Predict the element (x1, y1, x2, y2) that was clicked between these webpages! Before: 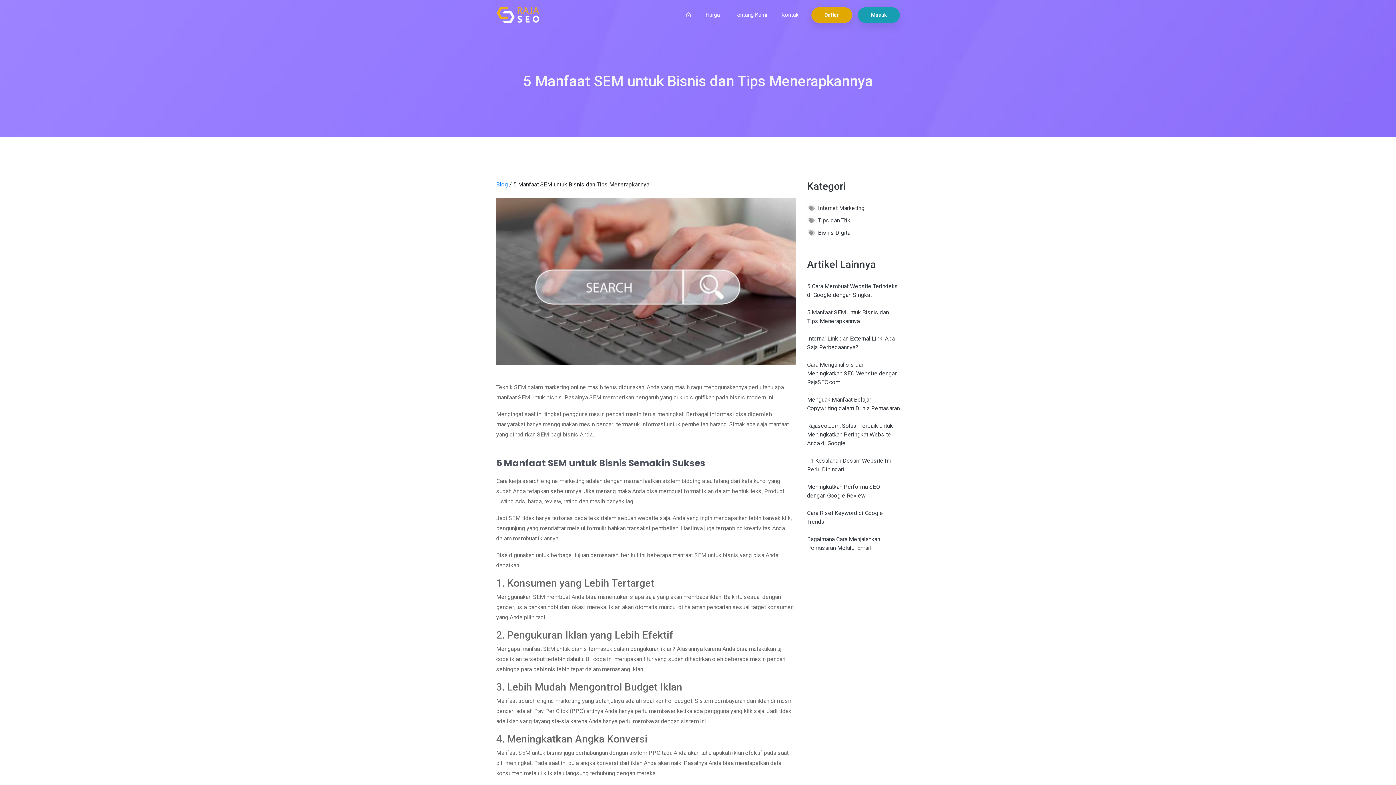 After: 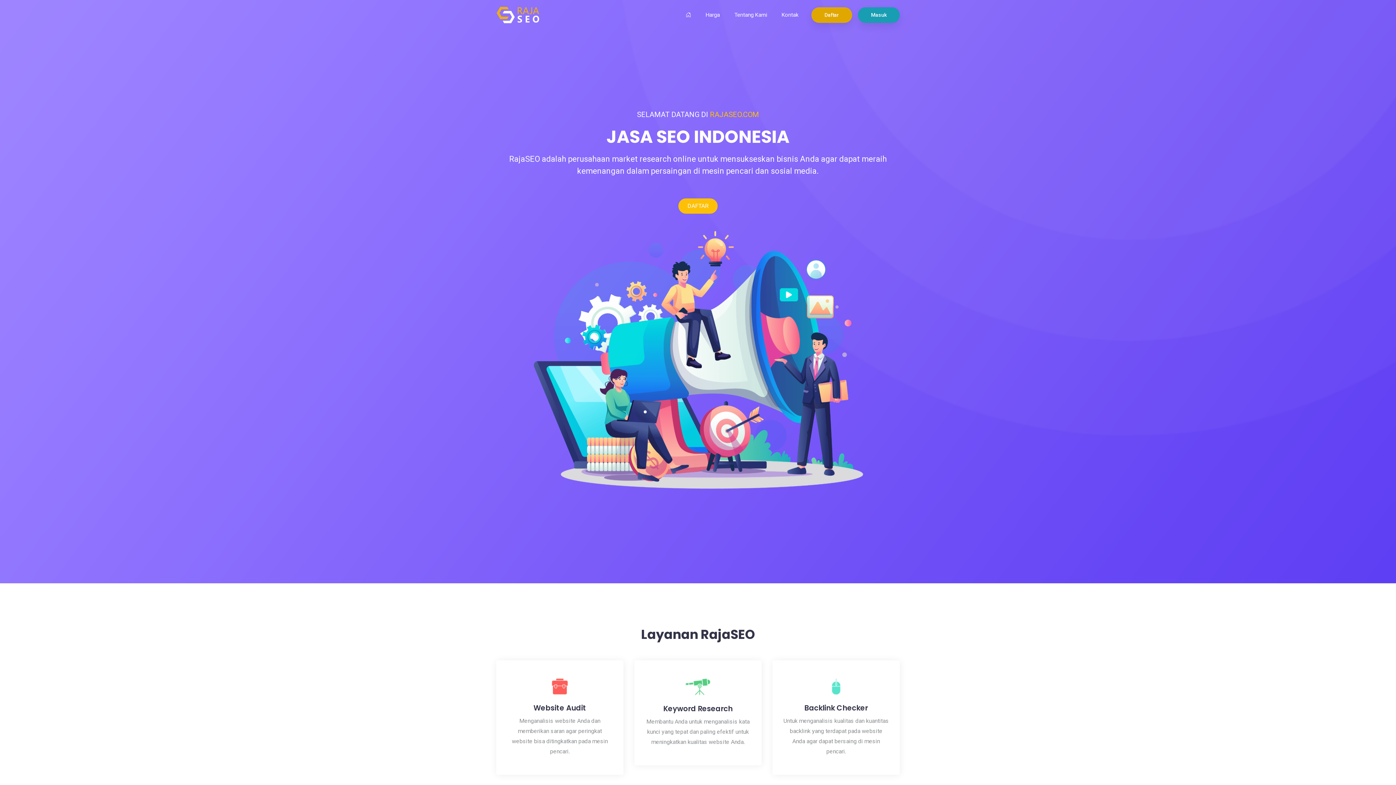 Action: bbox: (678, 7, 698, 23)